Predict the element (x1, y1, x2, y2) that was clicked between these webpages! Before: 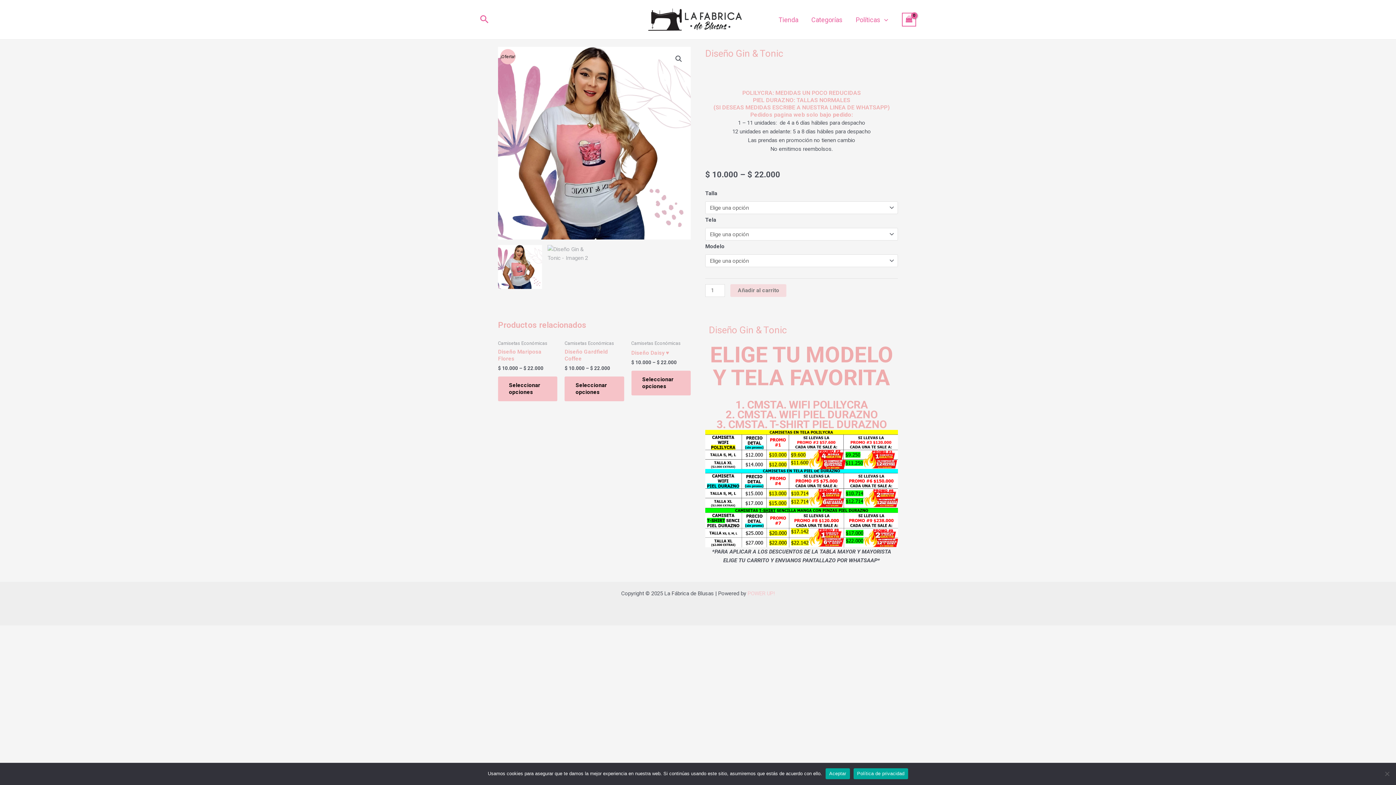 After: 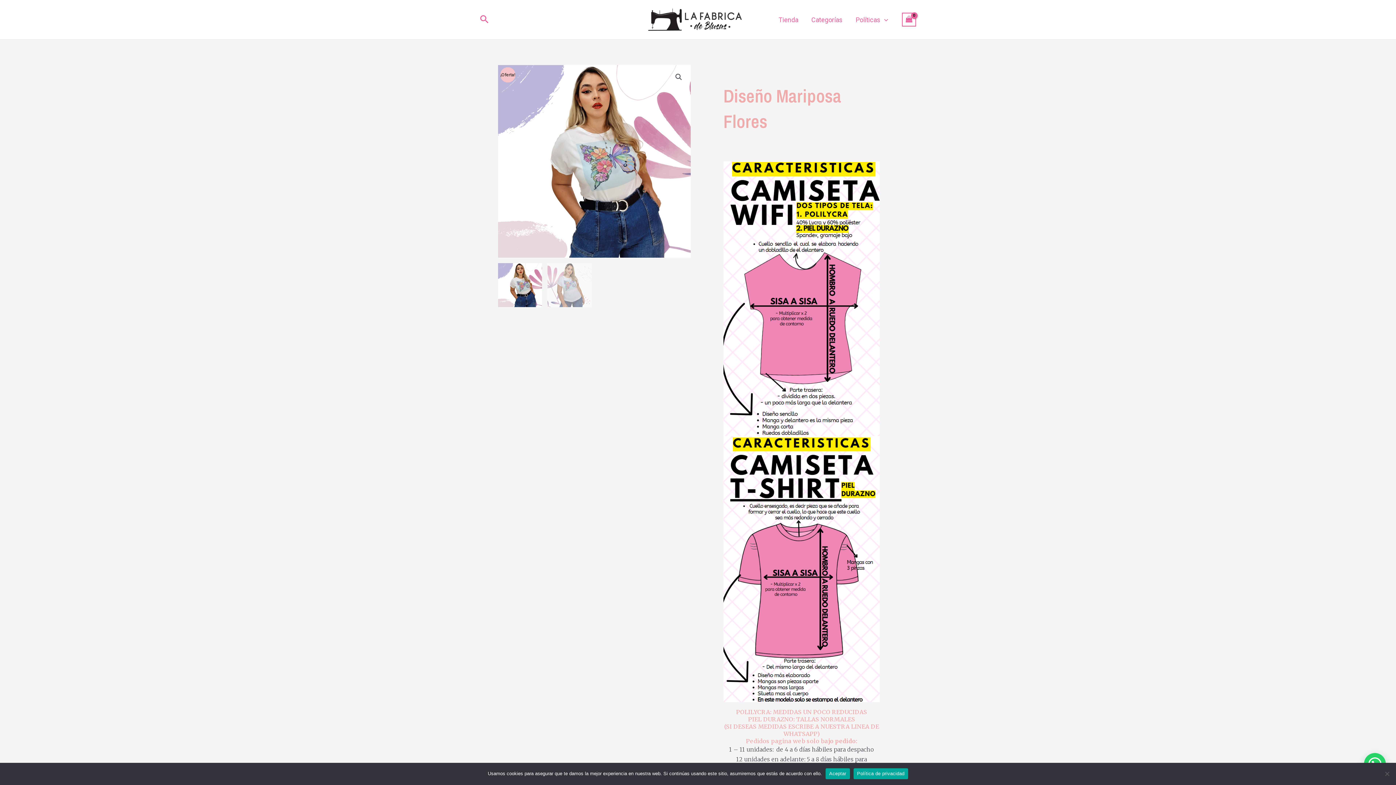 Action: label: Diseño Mariposa Flores bbox: (498, 348, 557, 365)